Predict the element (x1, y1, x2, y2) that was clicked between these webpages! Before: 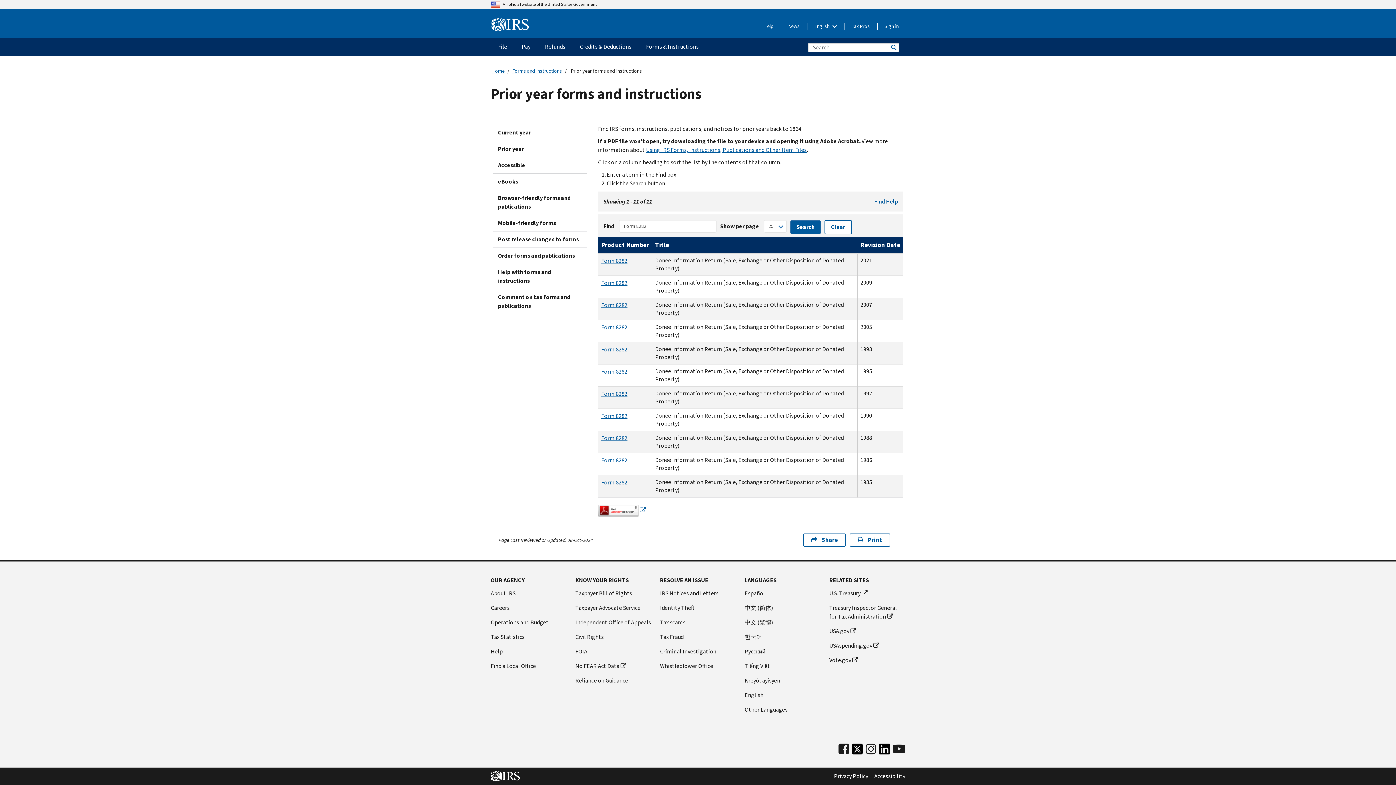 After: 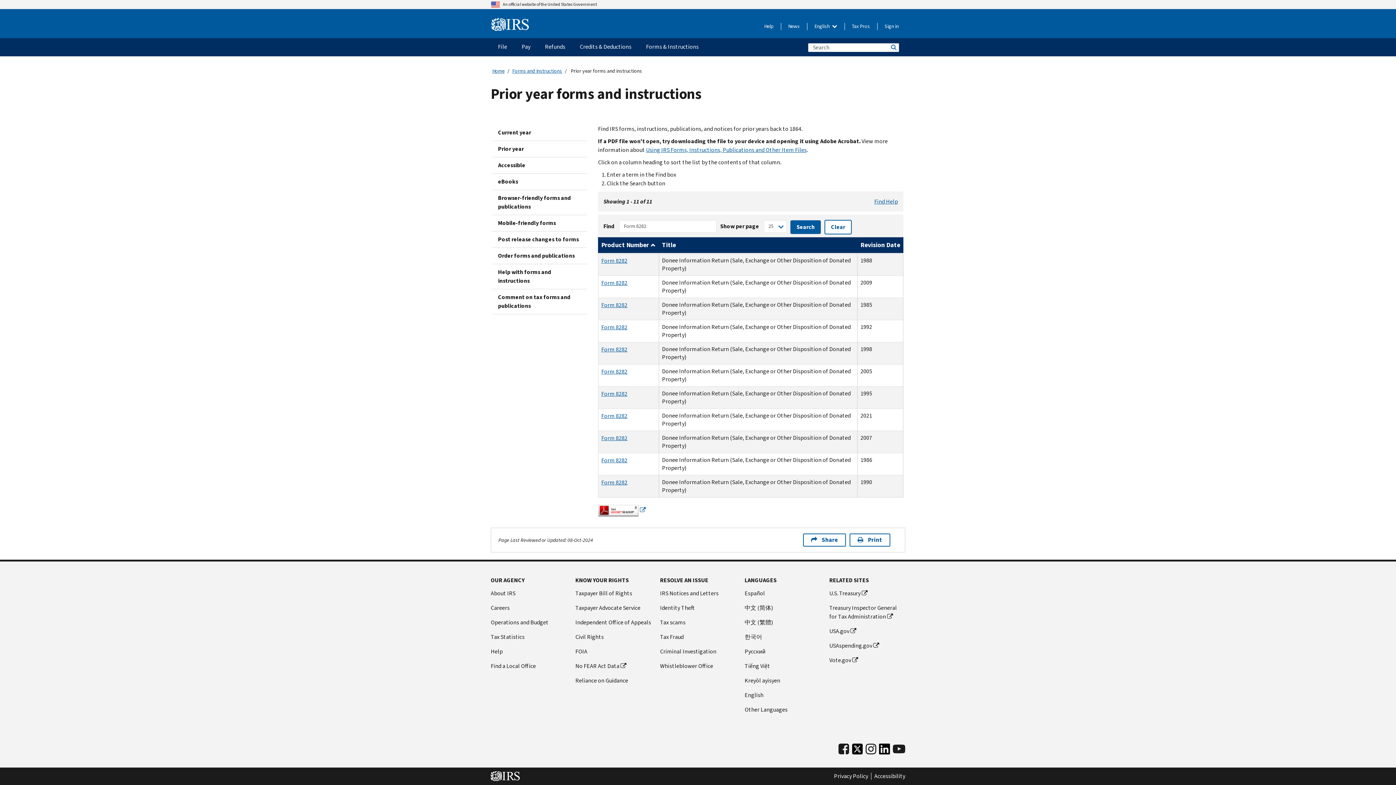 Action: label: Product Number bbox: (601, 240, 649, 249)